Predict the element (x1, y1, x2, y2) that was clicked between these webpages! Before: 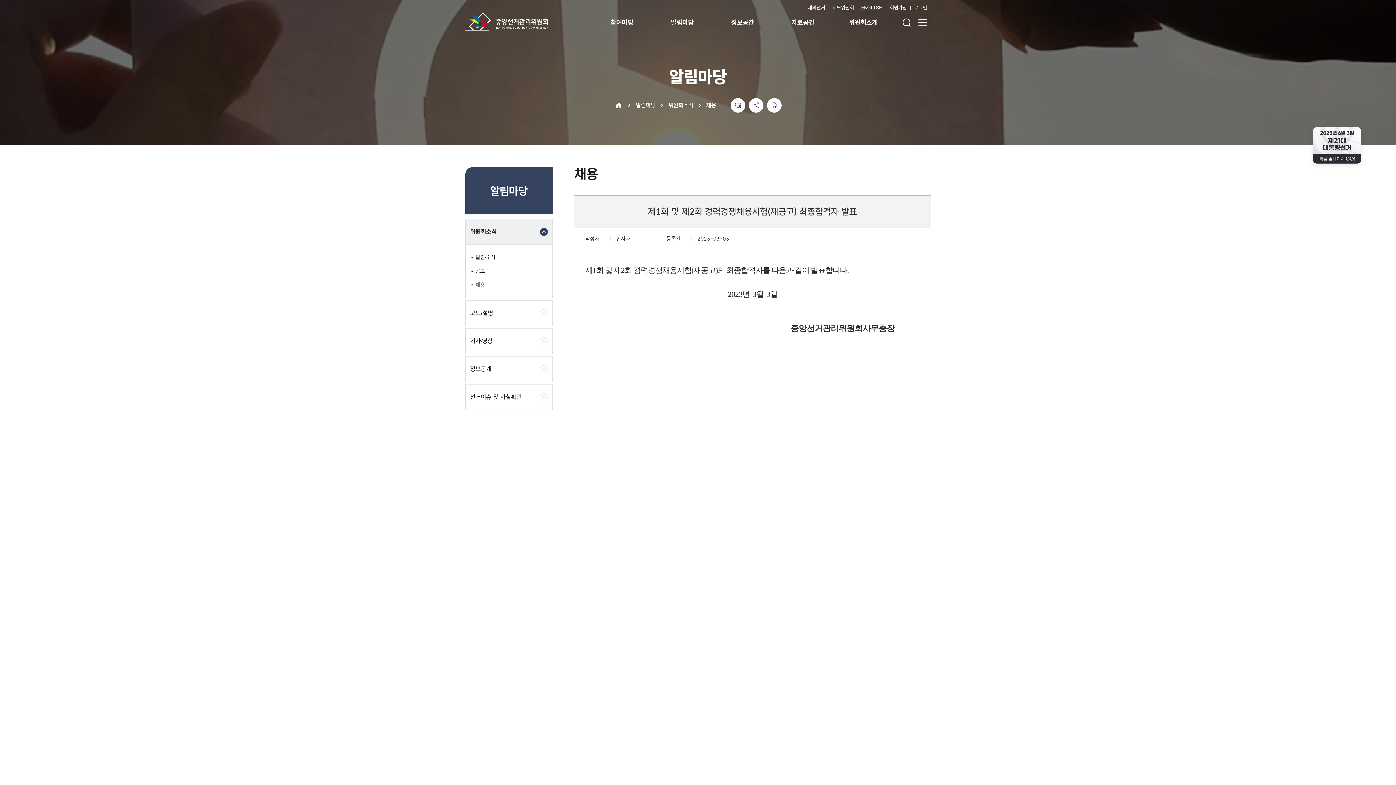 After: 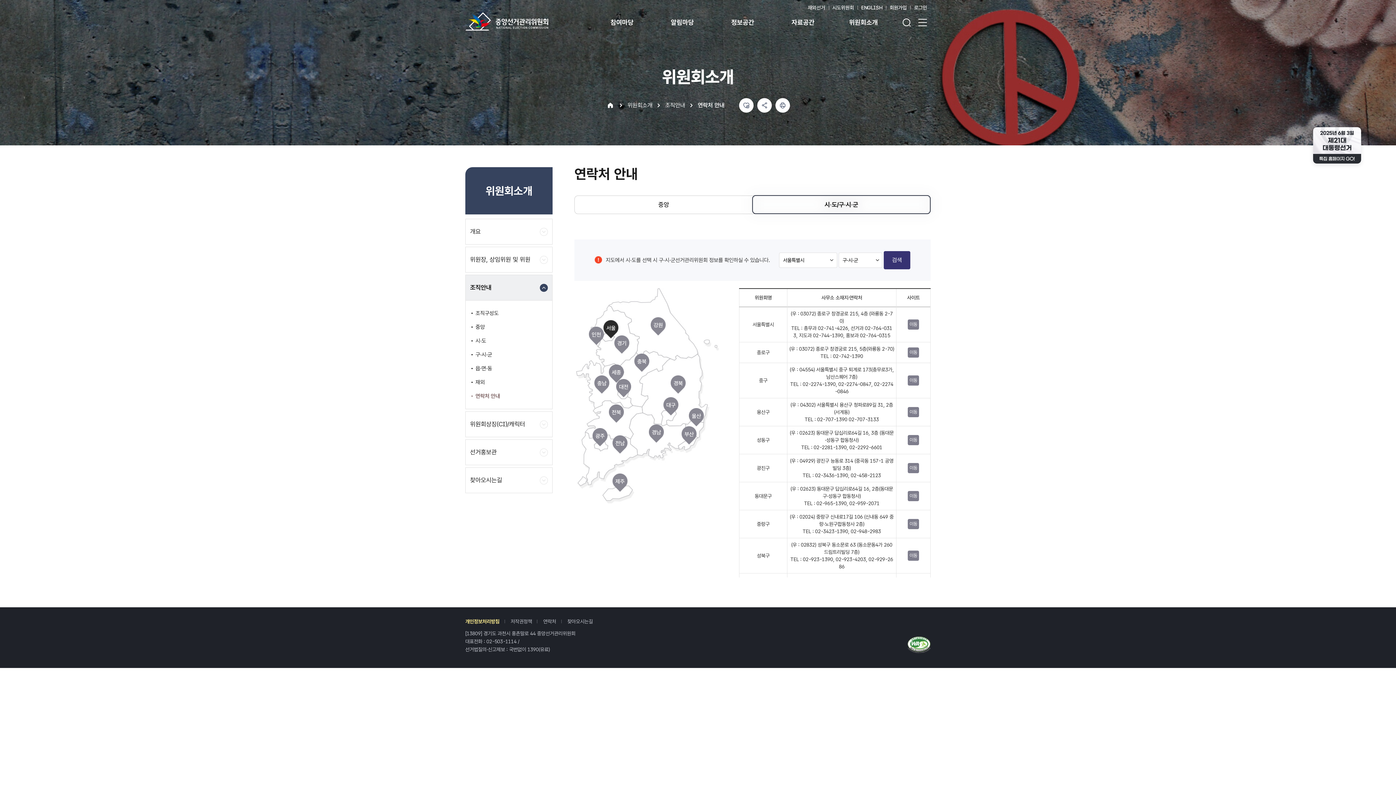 Action: bbox: (828, 4, 857, 10) label: 시도위원회